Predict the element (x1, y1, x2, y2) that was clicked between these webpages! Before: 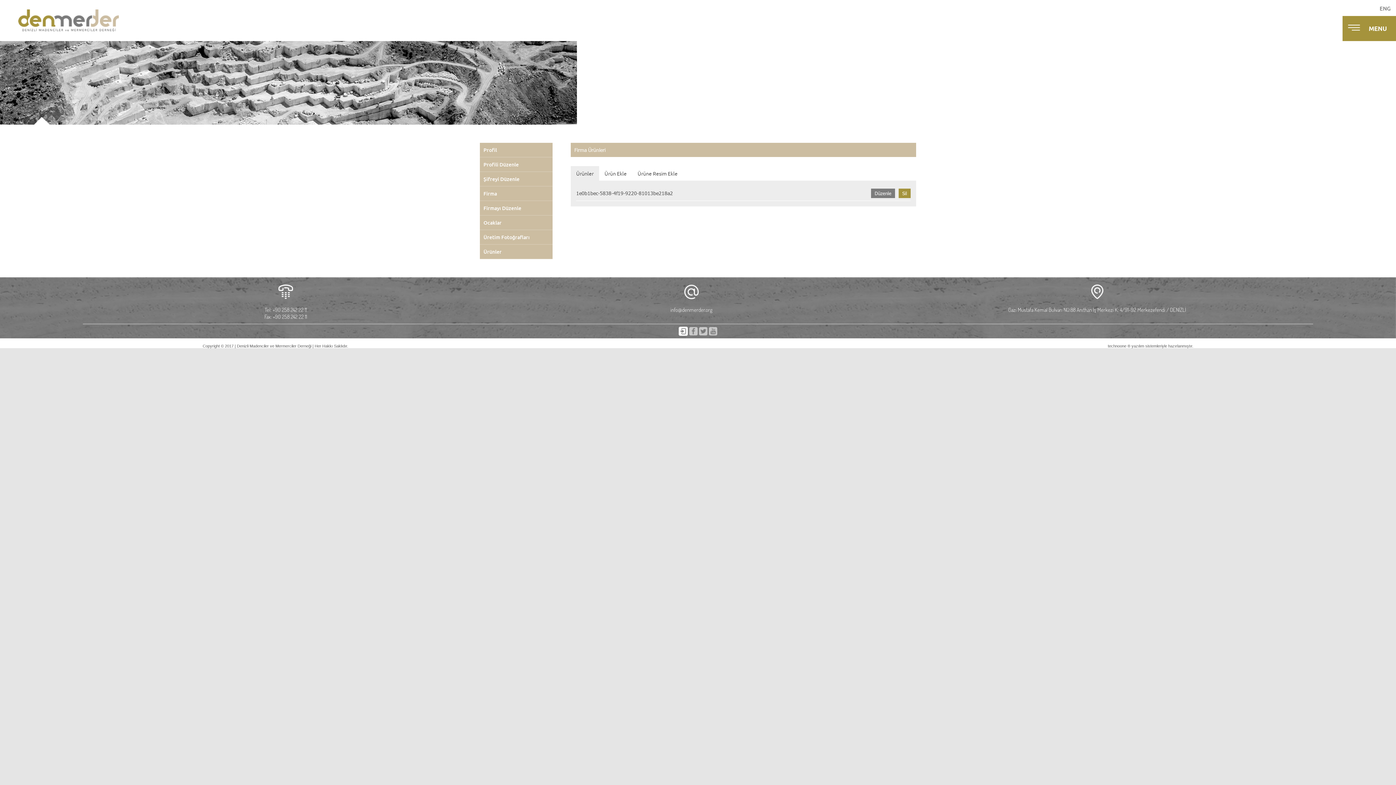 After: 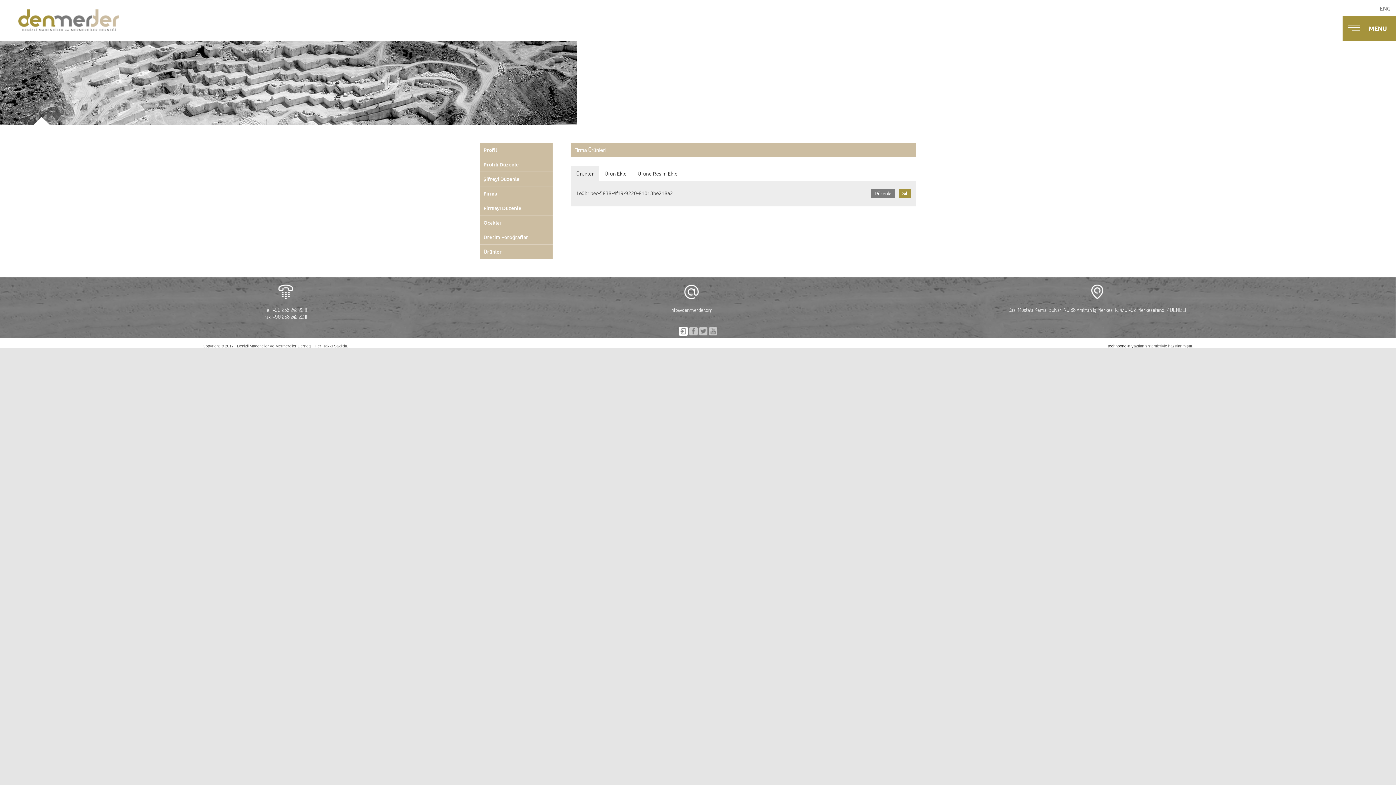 Action: label: technoone bbox: (1108, 344, 1126, 348)